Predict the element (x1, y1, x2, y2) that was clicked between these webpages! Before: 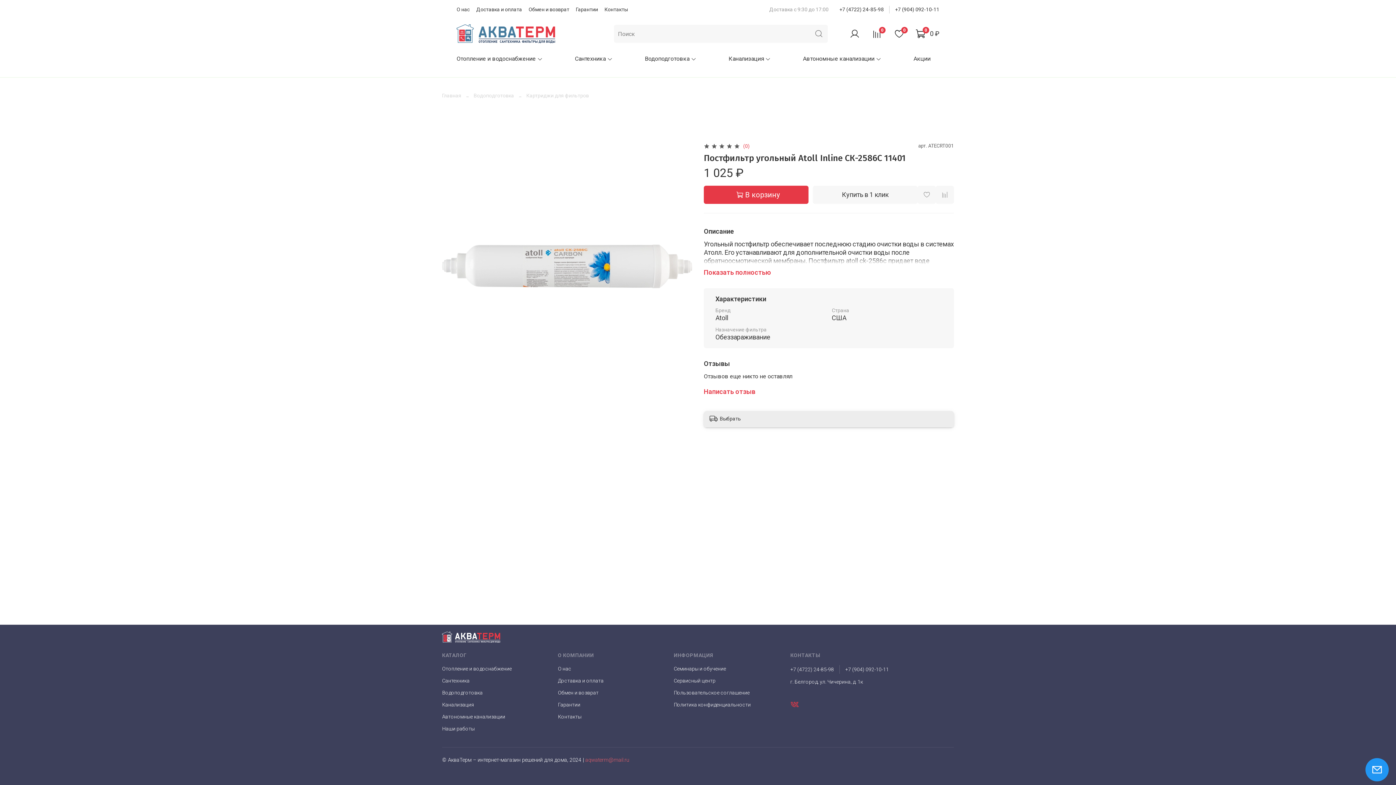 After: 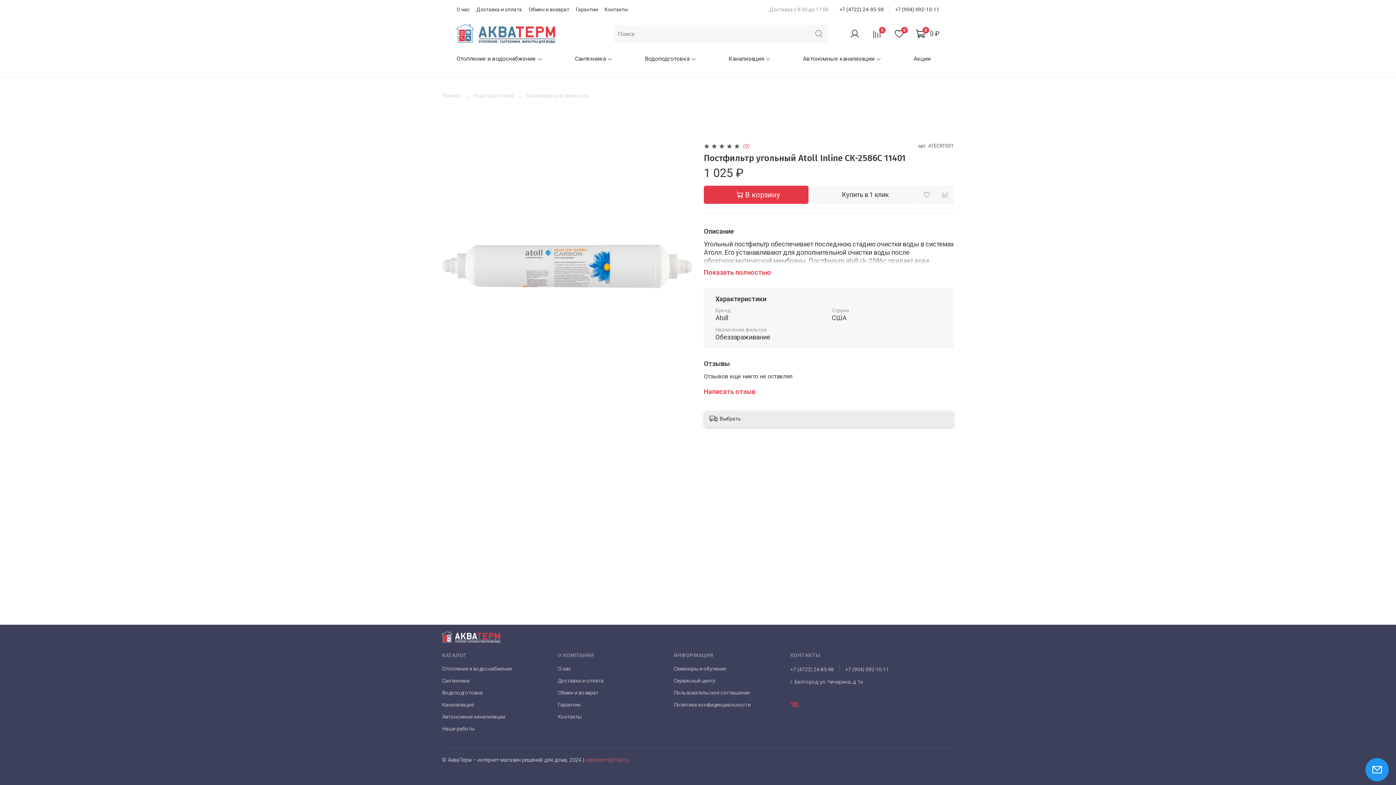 Action: label: aqwaterm@mail.ru bbox: (585, 757, 629, 763)